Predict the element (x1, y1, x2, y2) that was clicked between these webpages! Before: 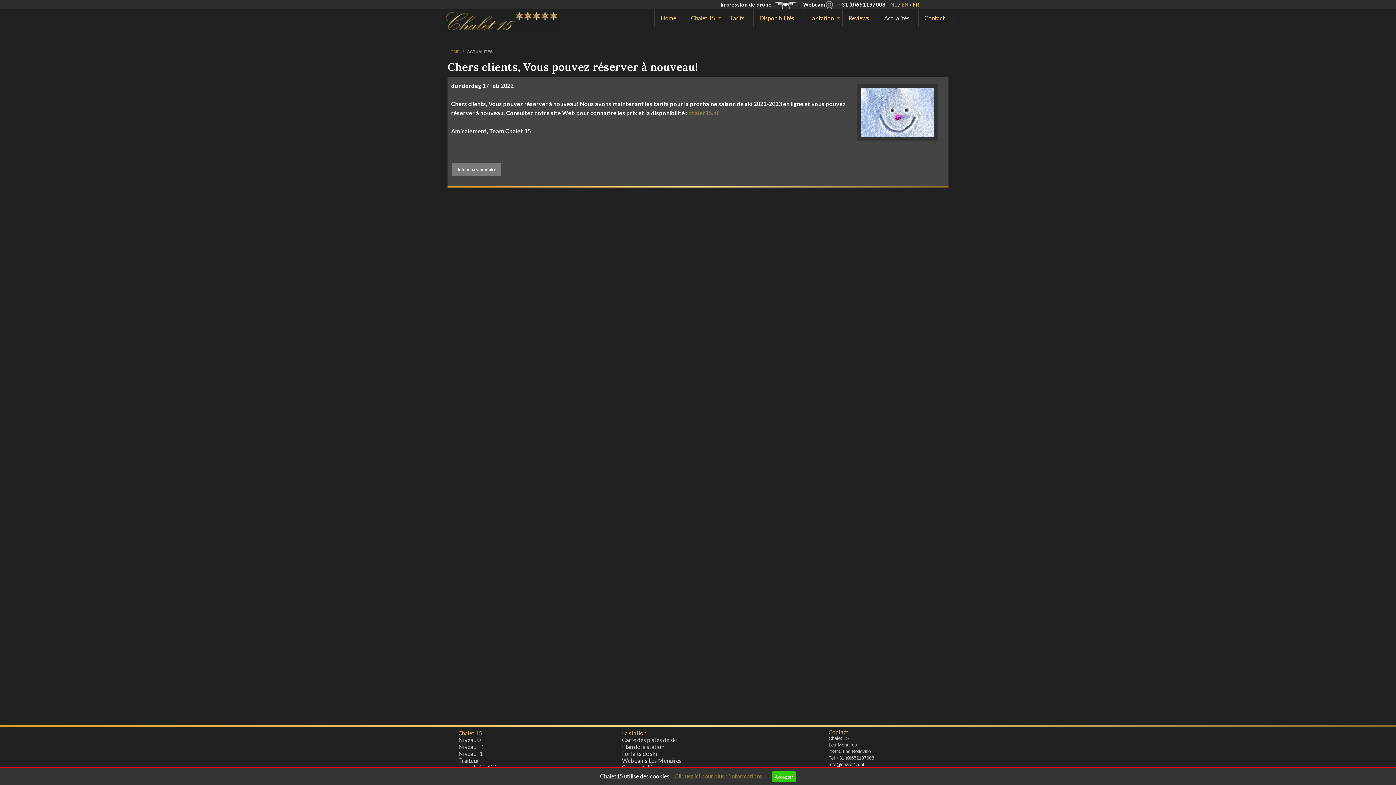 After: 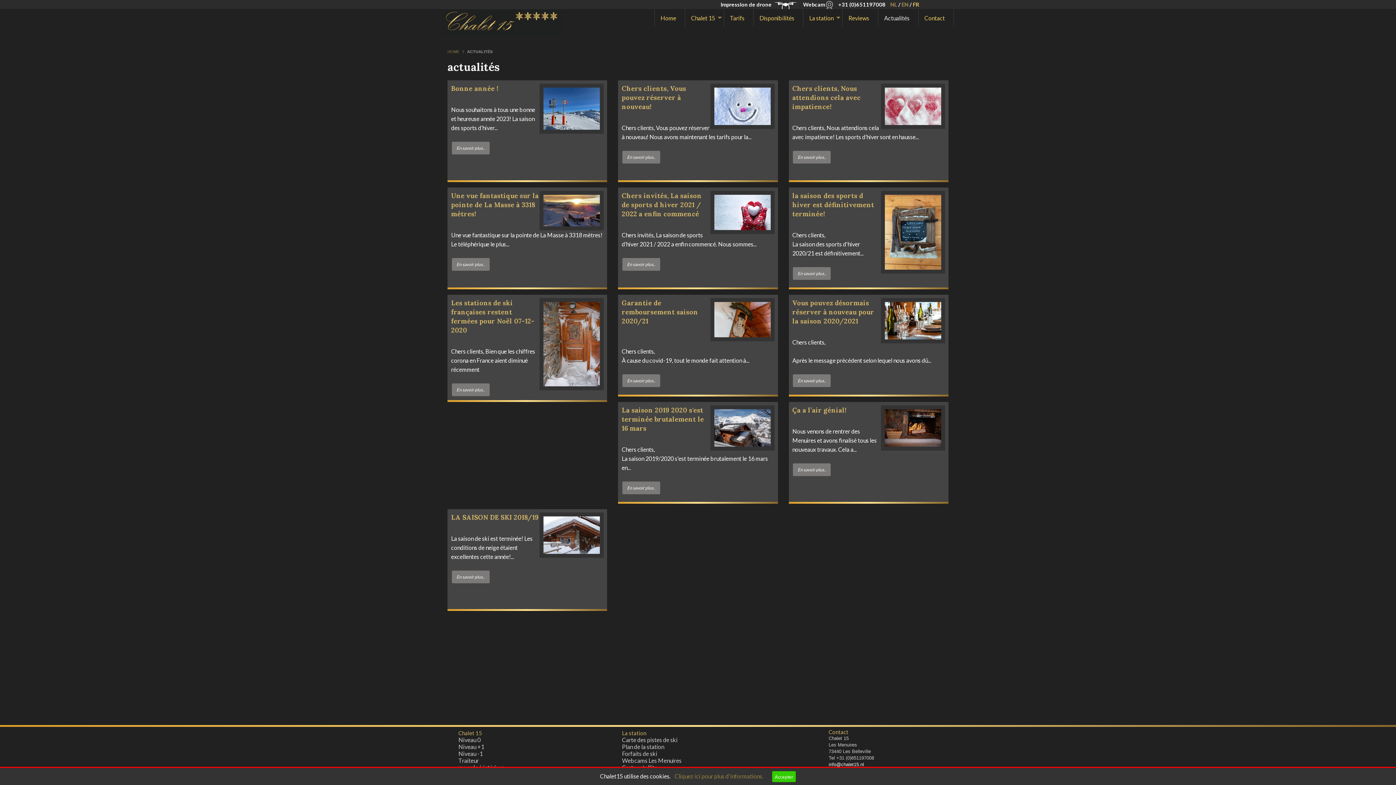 Action: label: Actualités bbox: (878, 9, 918, 26)